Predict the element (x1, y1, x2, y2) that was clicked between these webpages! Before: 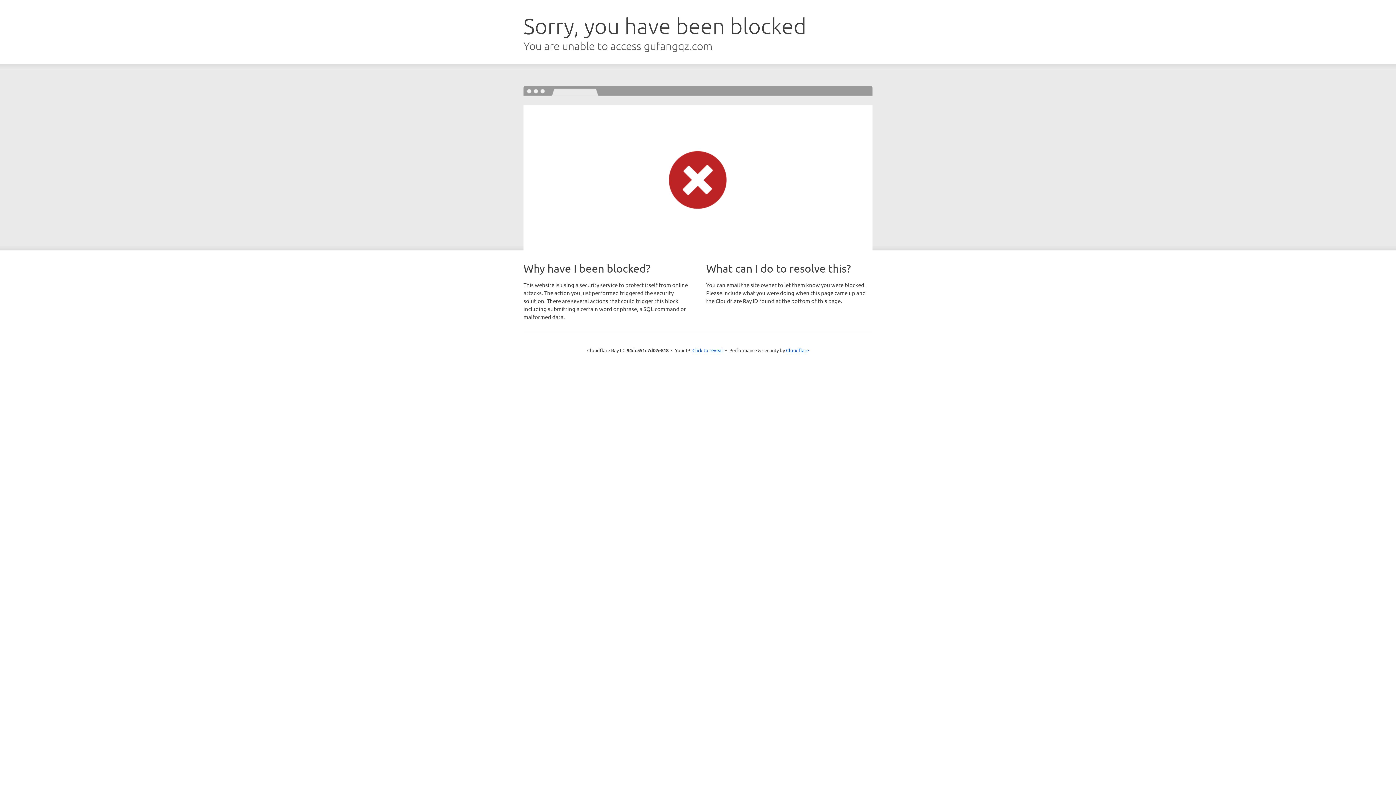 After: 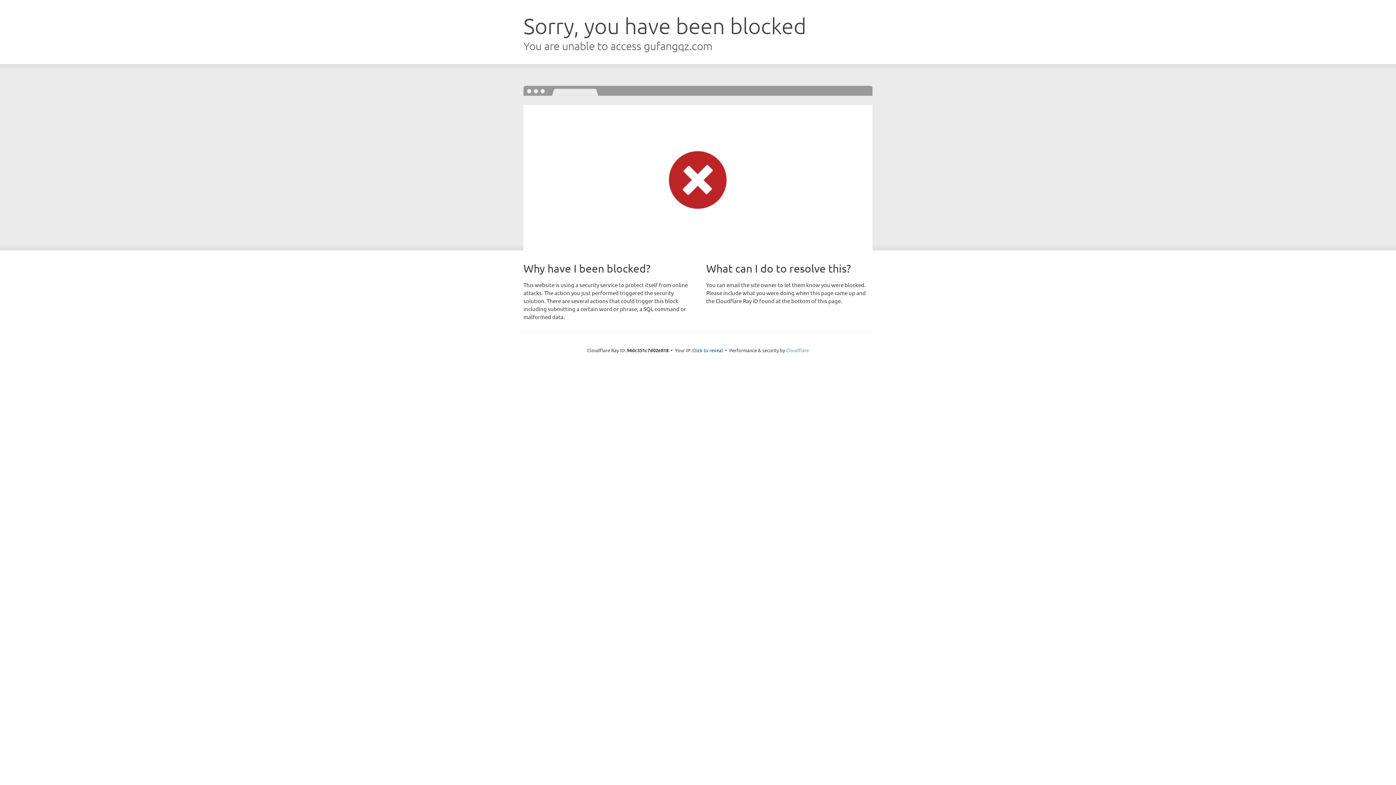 Action: label: Cloudflare bbox: (786, 347, 809, 353)